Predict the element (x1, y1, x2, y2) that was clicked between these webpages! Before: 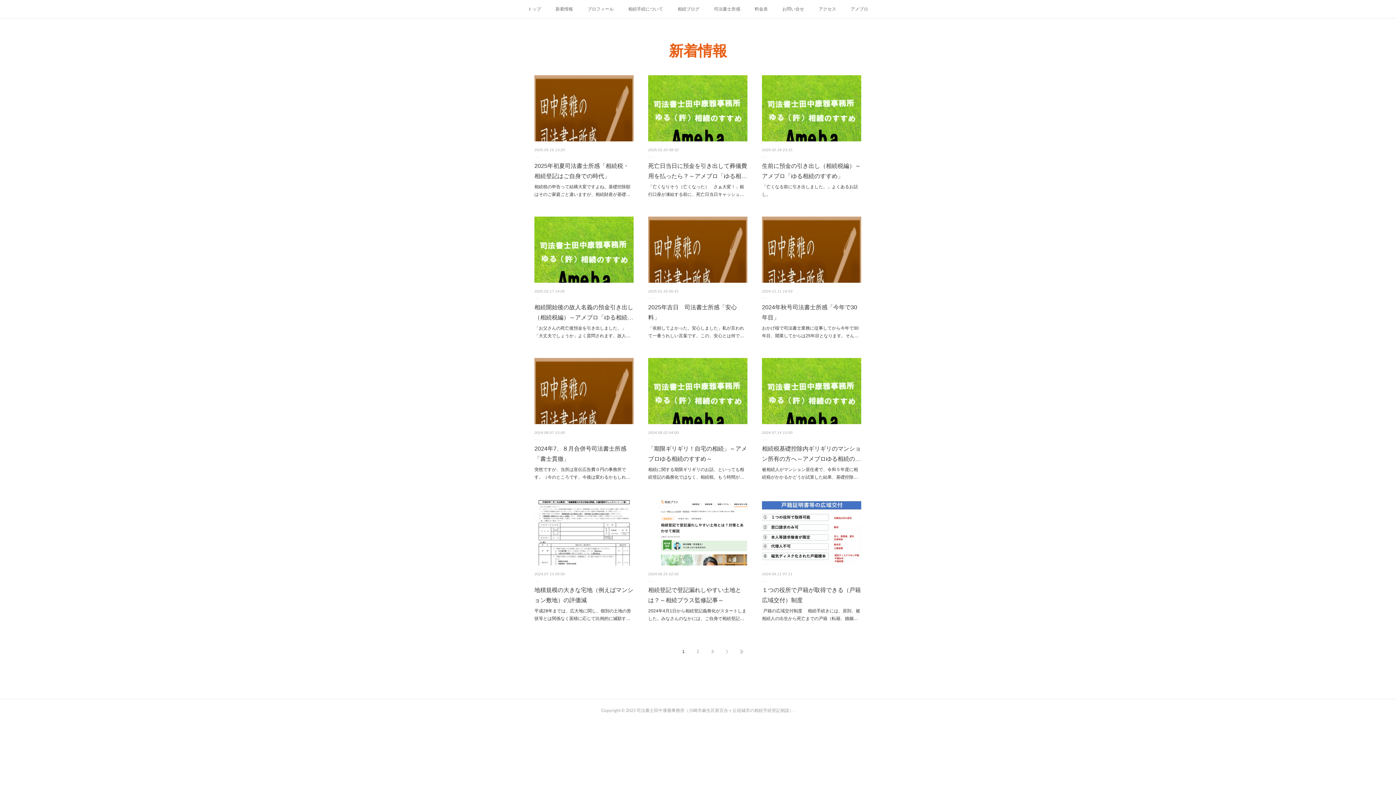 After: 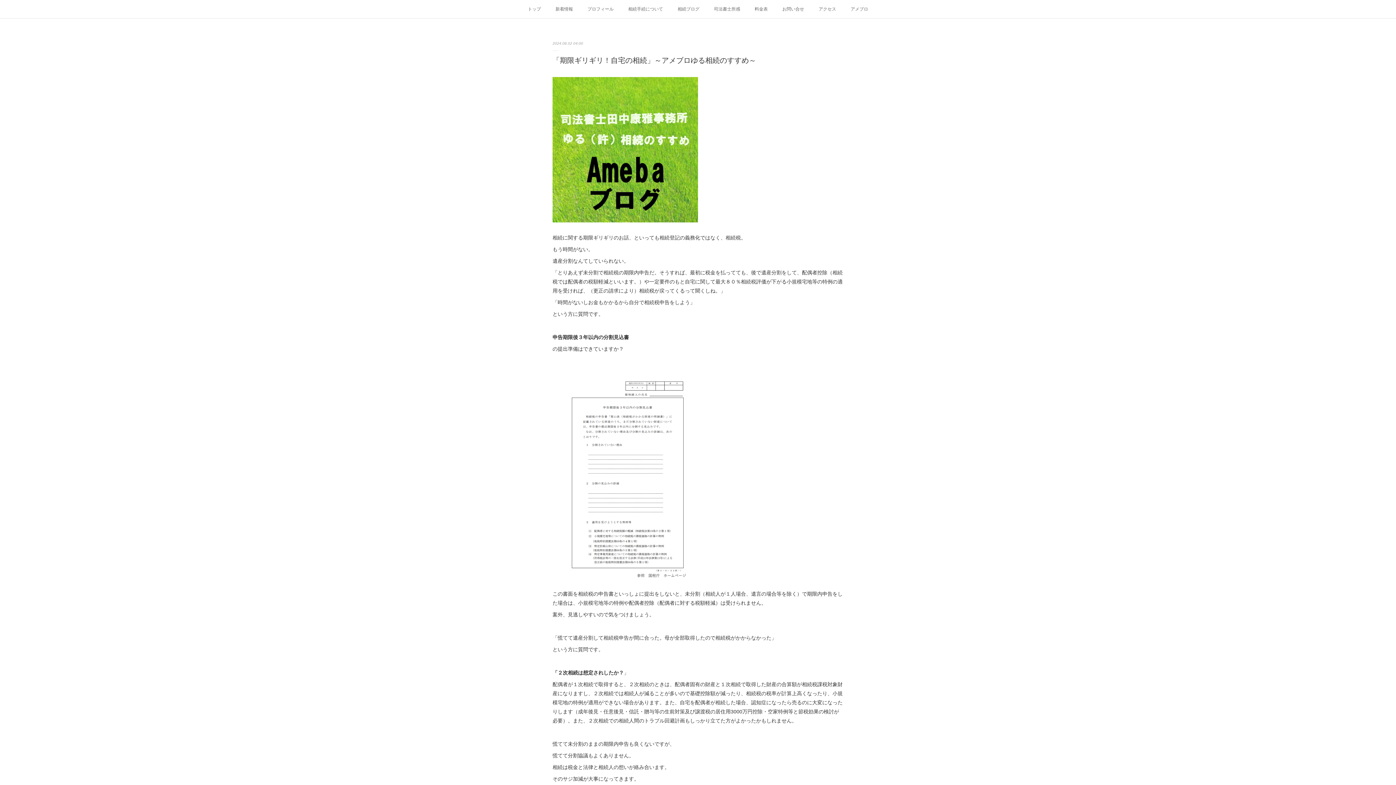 Action: bbox: (648, 466, 747, 481) label: 相続に関する期限ギリギリのお話、といっても相続登記の義務化ではなく、相続税。もう時間が…